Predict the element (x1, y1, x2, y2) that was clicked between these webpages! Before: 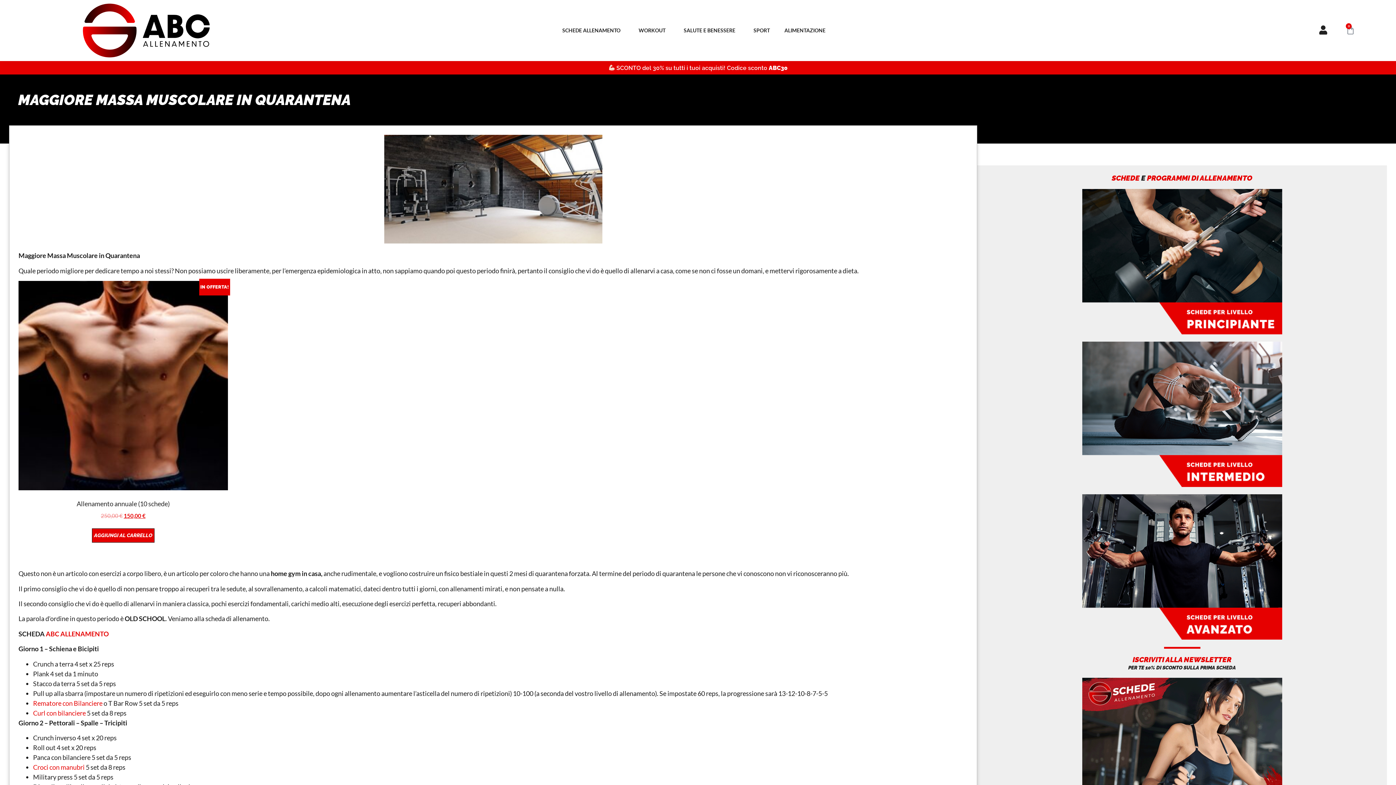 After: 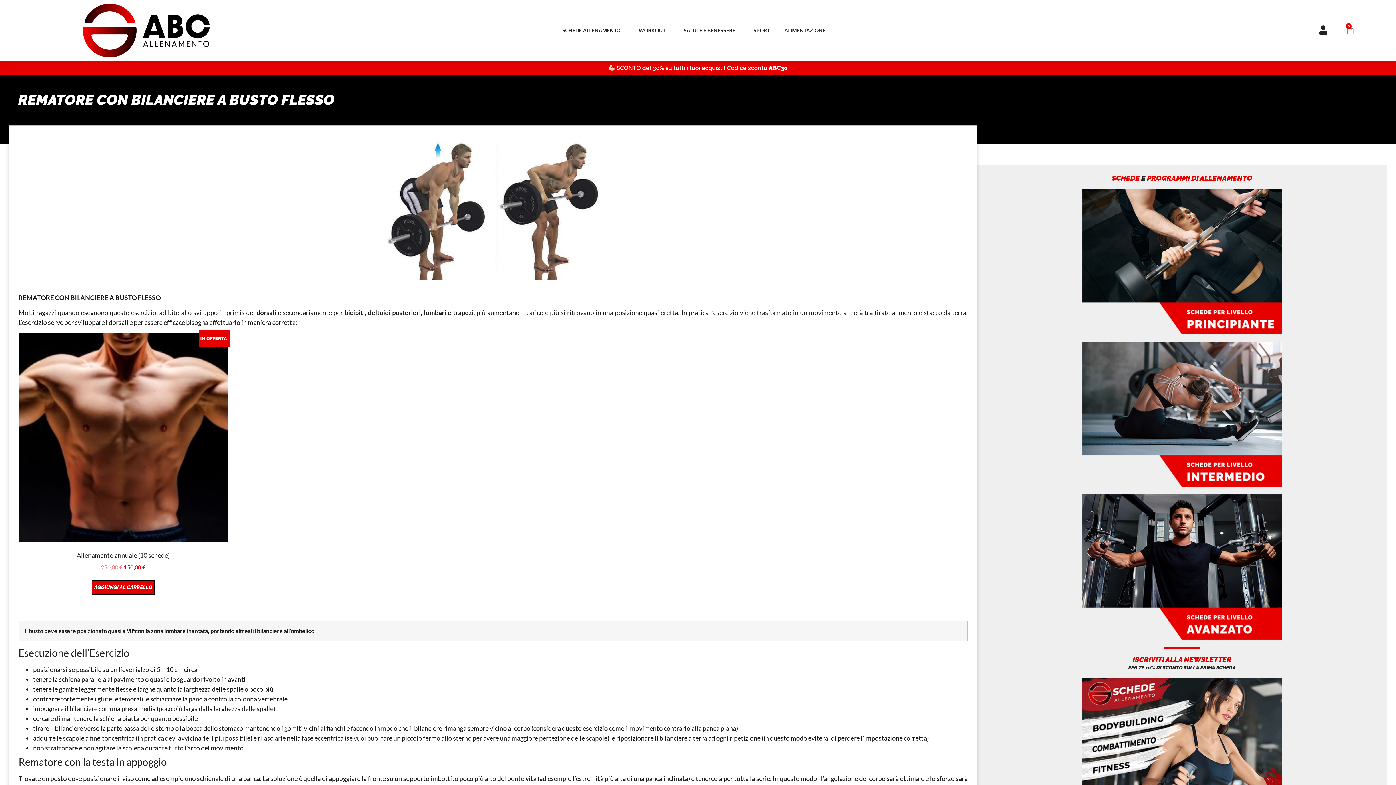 Action: bbox: (33, 699, 102, 707) label: Rematore con Bilanciere